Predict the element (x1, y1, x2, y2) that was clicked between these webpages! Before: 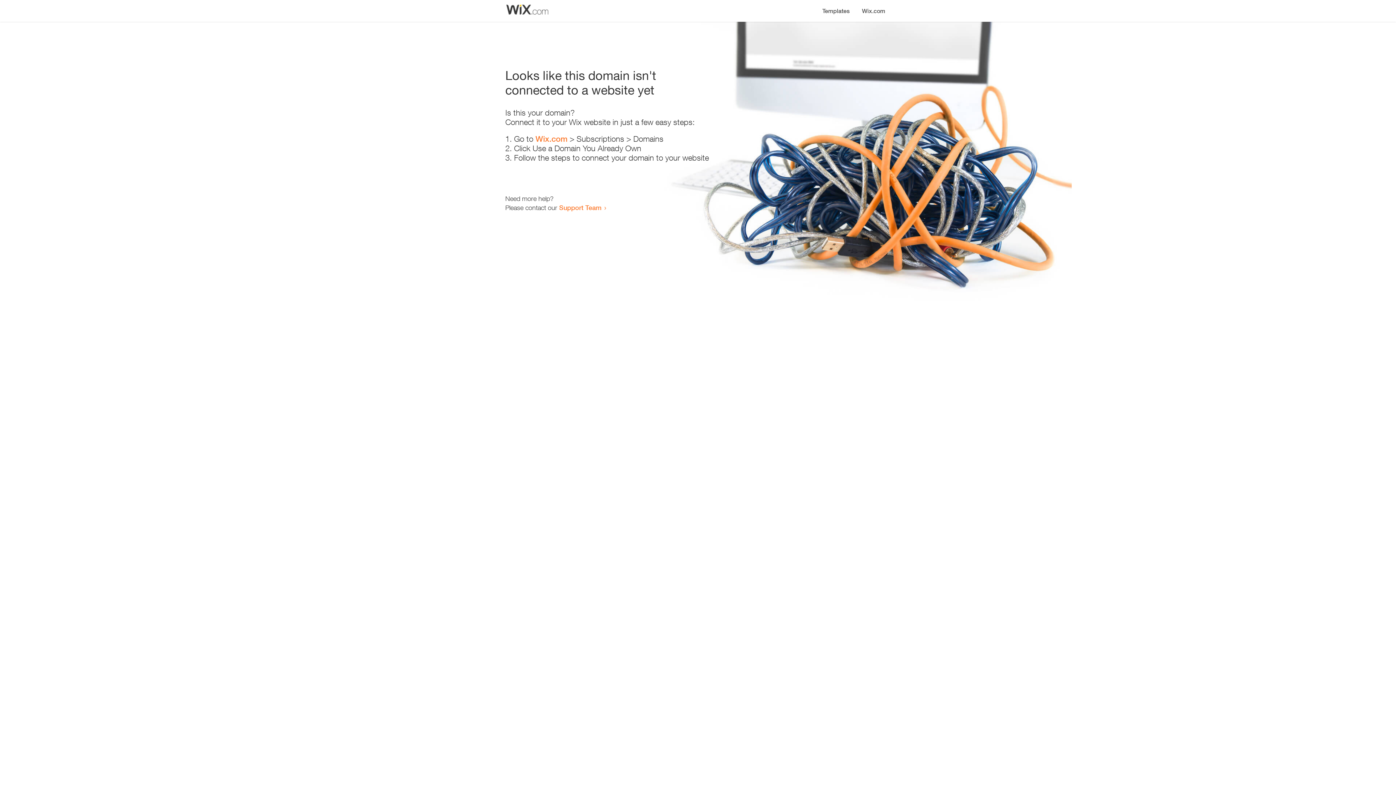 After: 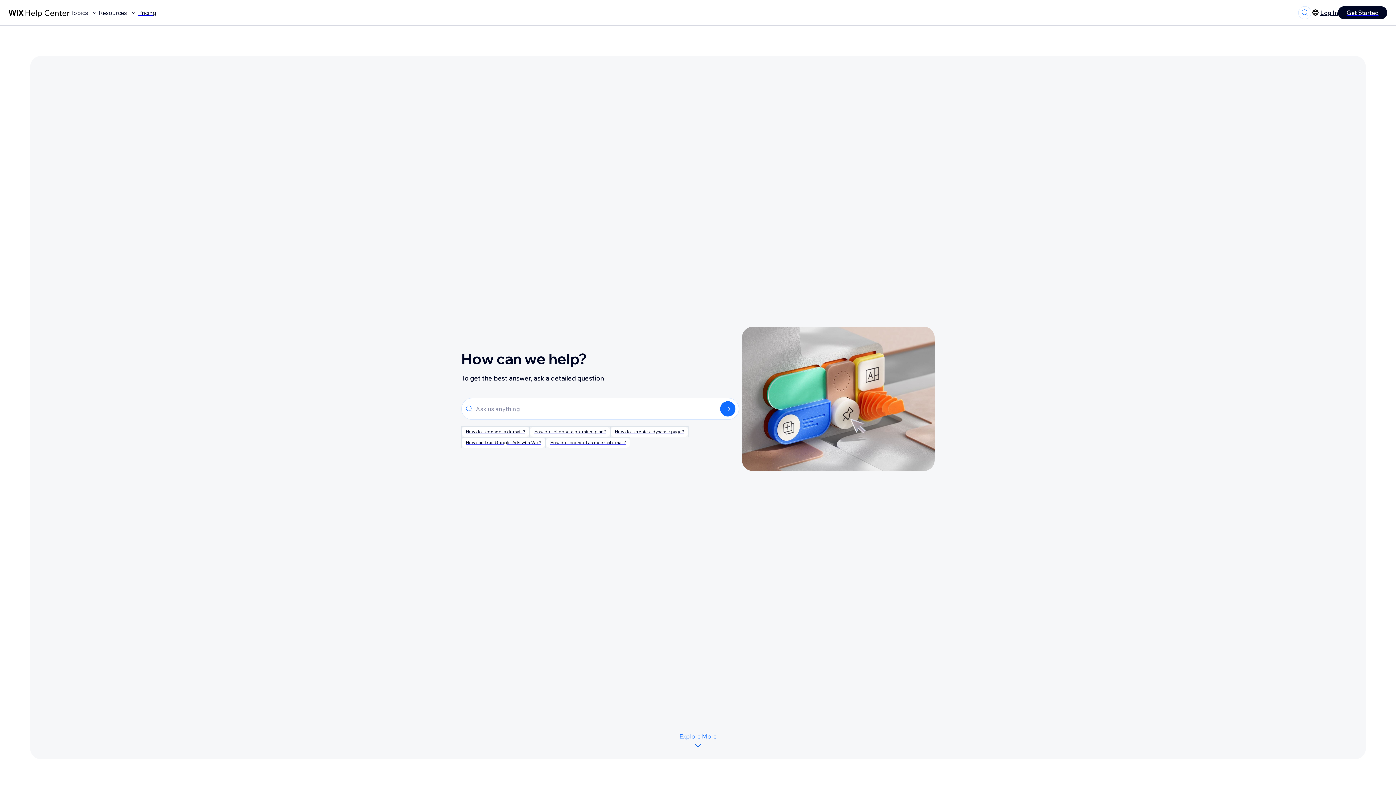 Action: label: Support Team bbox: (559, 203, 601, 211)